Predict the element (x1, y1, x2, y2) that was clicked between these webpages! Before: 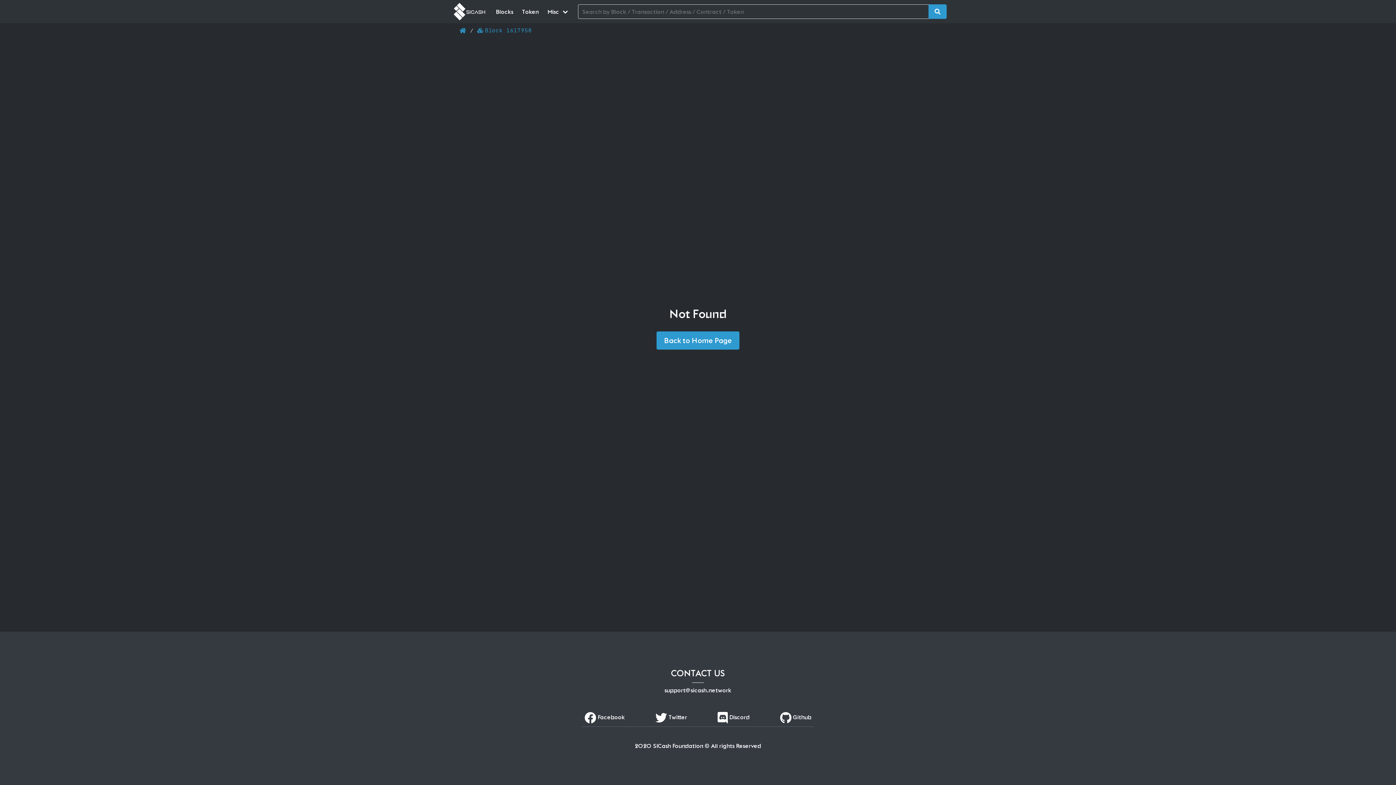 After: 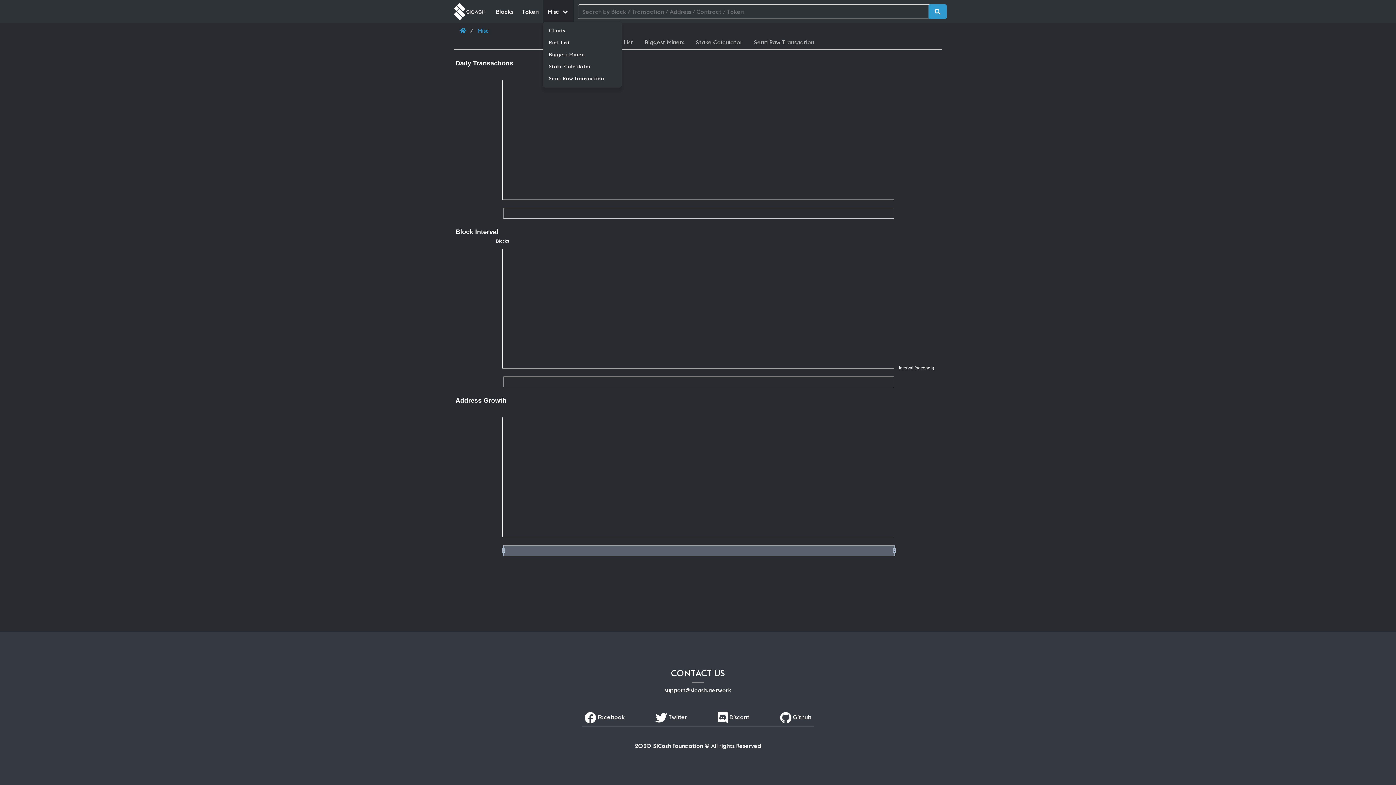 Action: bbox: (543, 0, 573, 23) label: Misc